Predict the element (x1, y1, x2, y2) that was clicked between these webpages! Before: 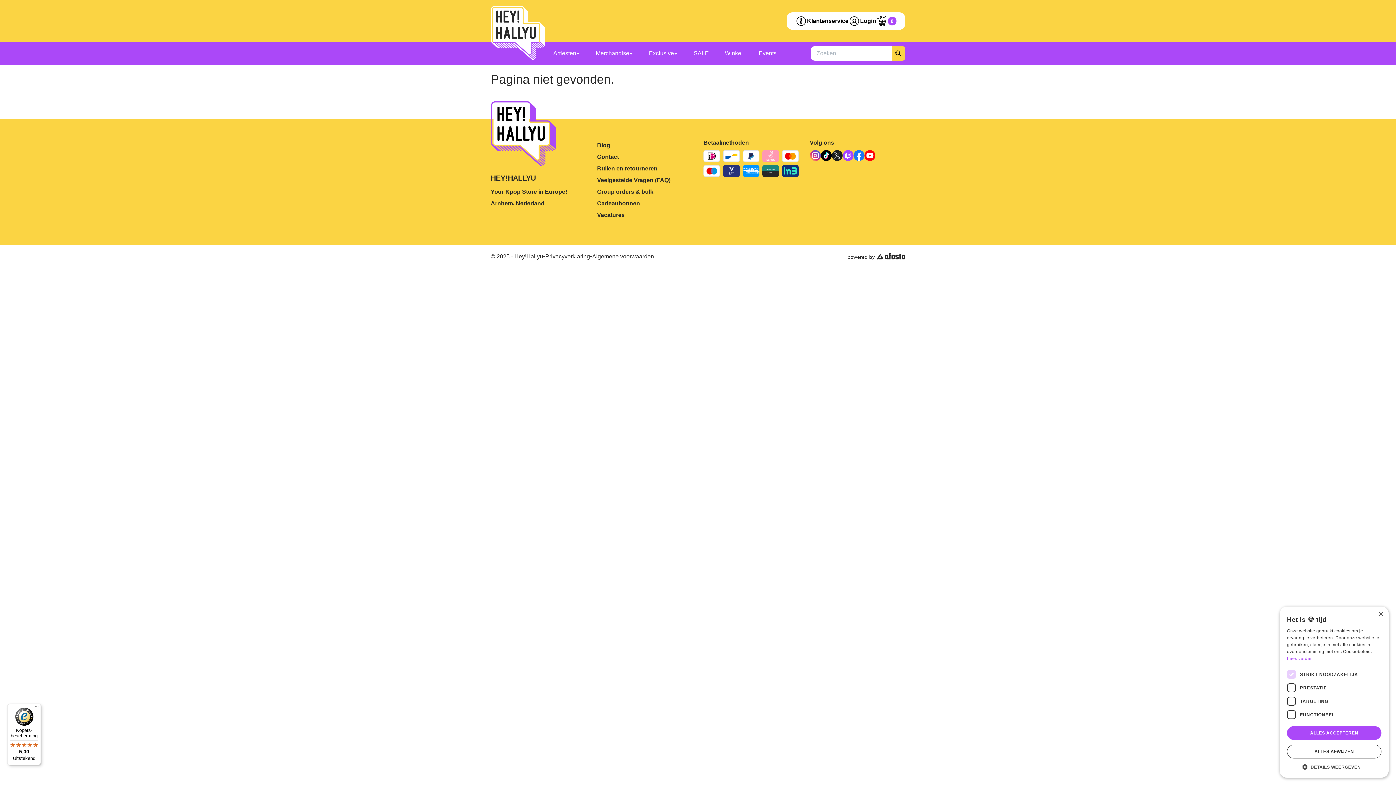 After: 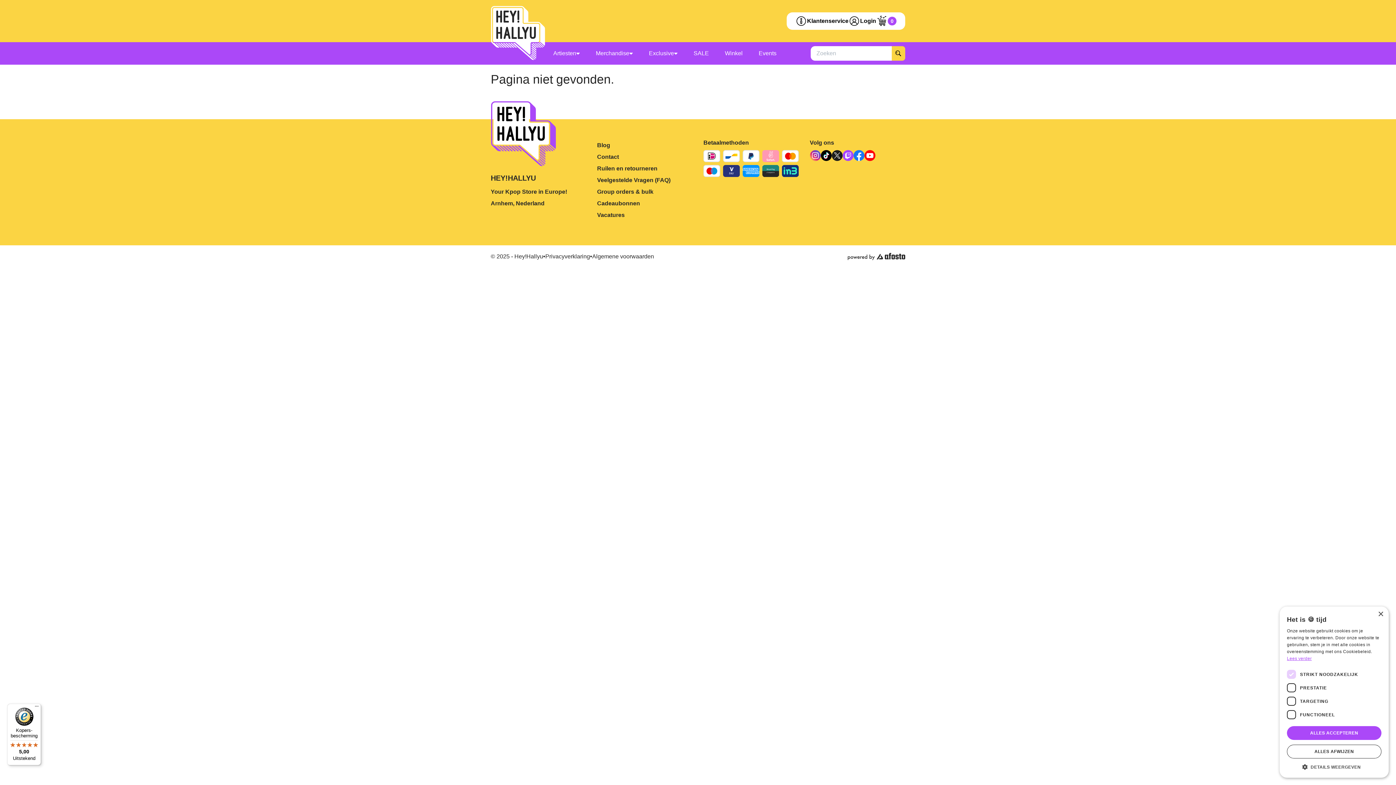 Action: label: Lees verder, opens a new window bbox: (1287, 656, 1312, 661)